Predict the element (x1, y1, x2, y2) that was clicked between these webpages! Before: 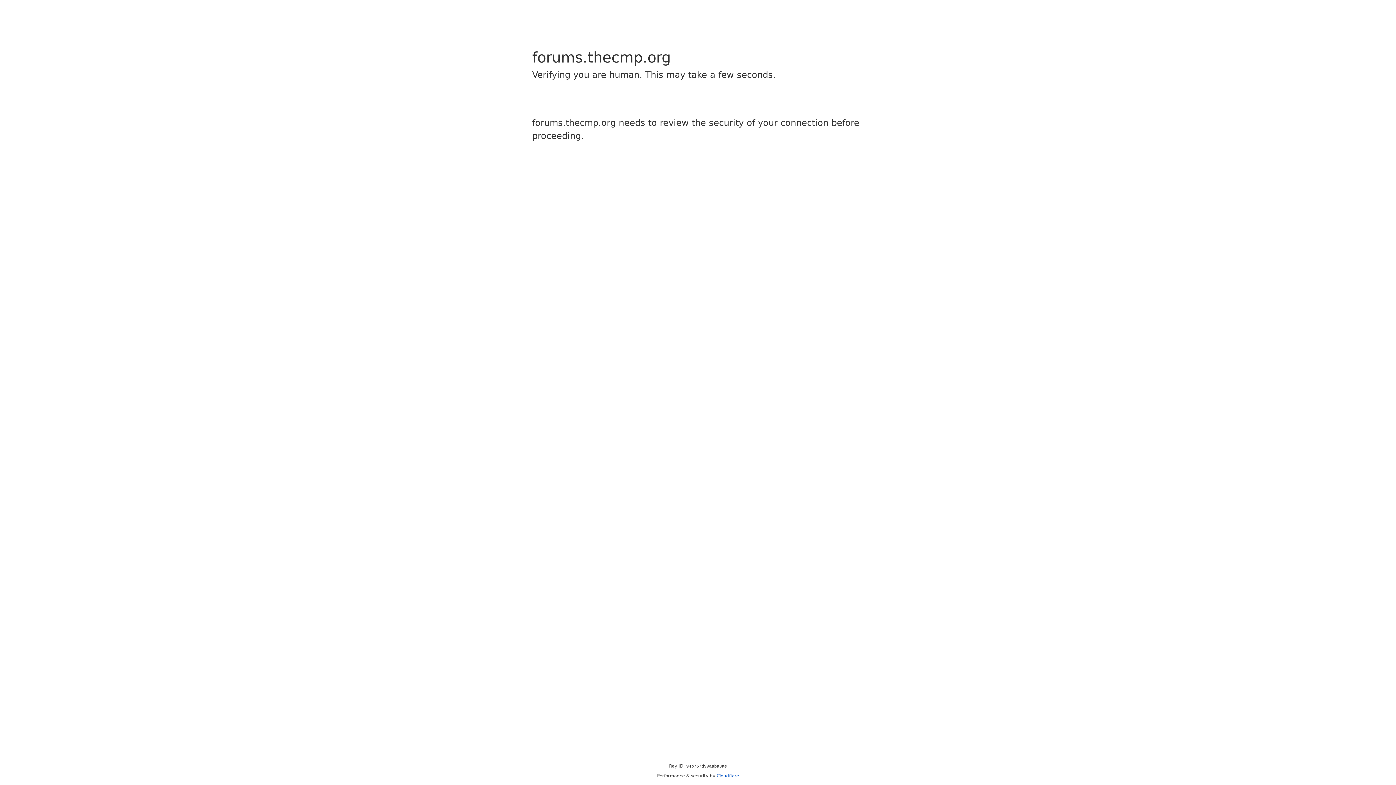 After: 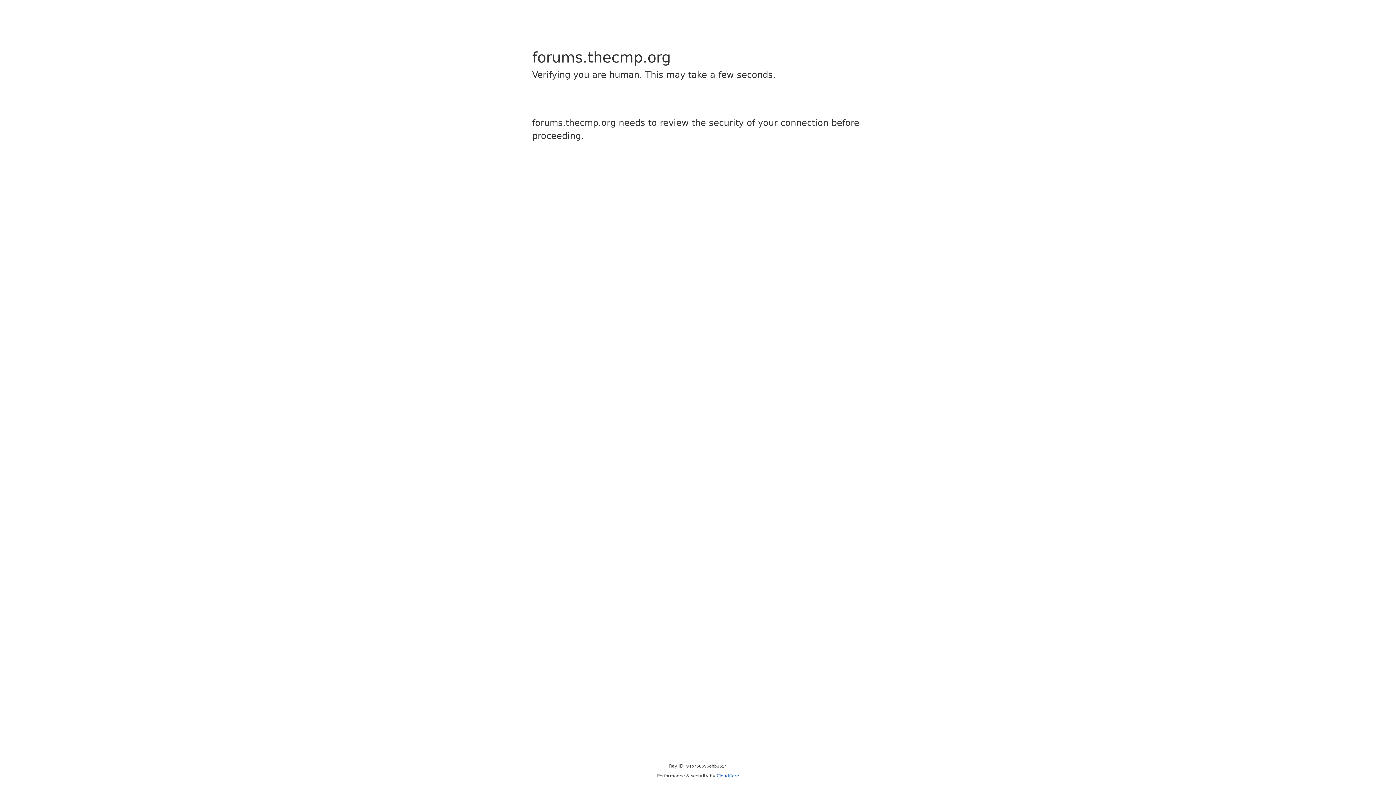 Action: bbox: (716, 773, 739, 778) label: Cloudflare